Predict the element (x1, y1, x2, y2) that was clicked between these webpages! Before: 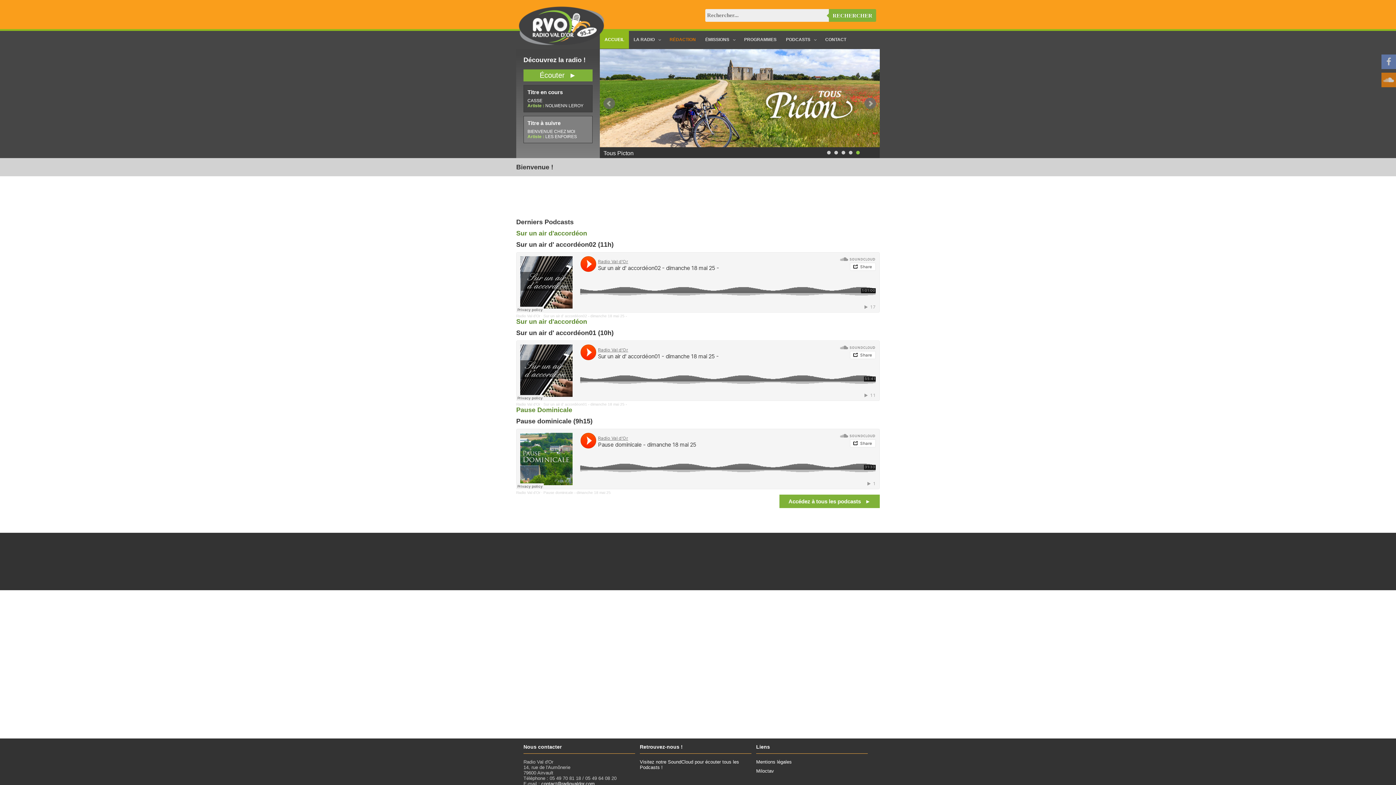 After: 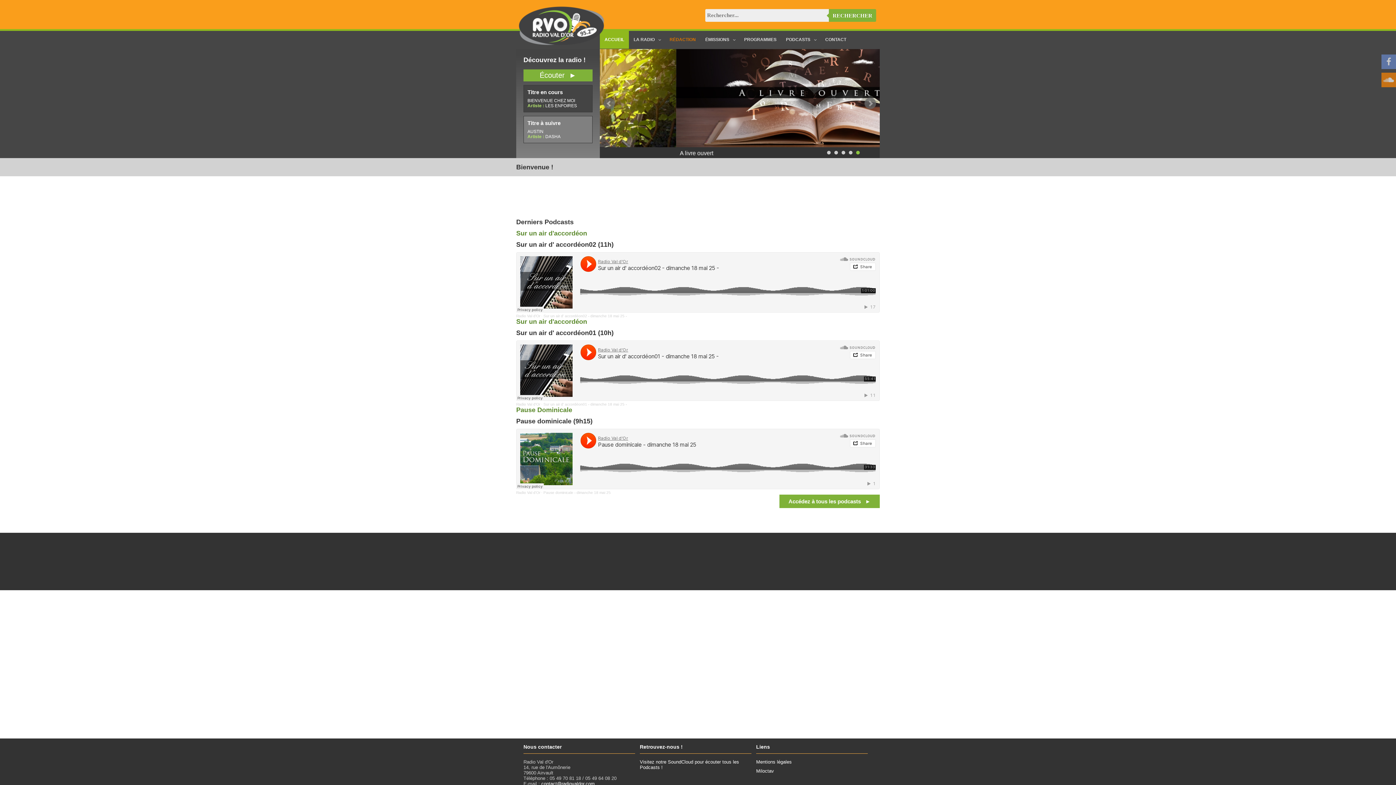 Action: bbox: (516, 40, 607, 46)